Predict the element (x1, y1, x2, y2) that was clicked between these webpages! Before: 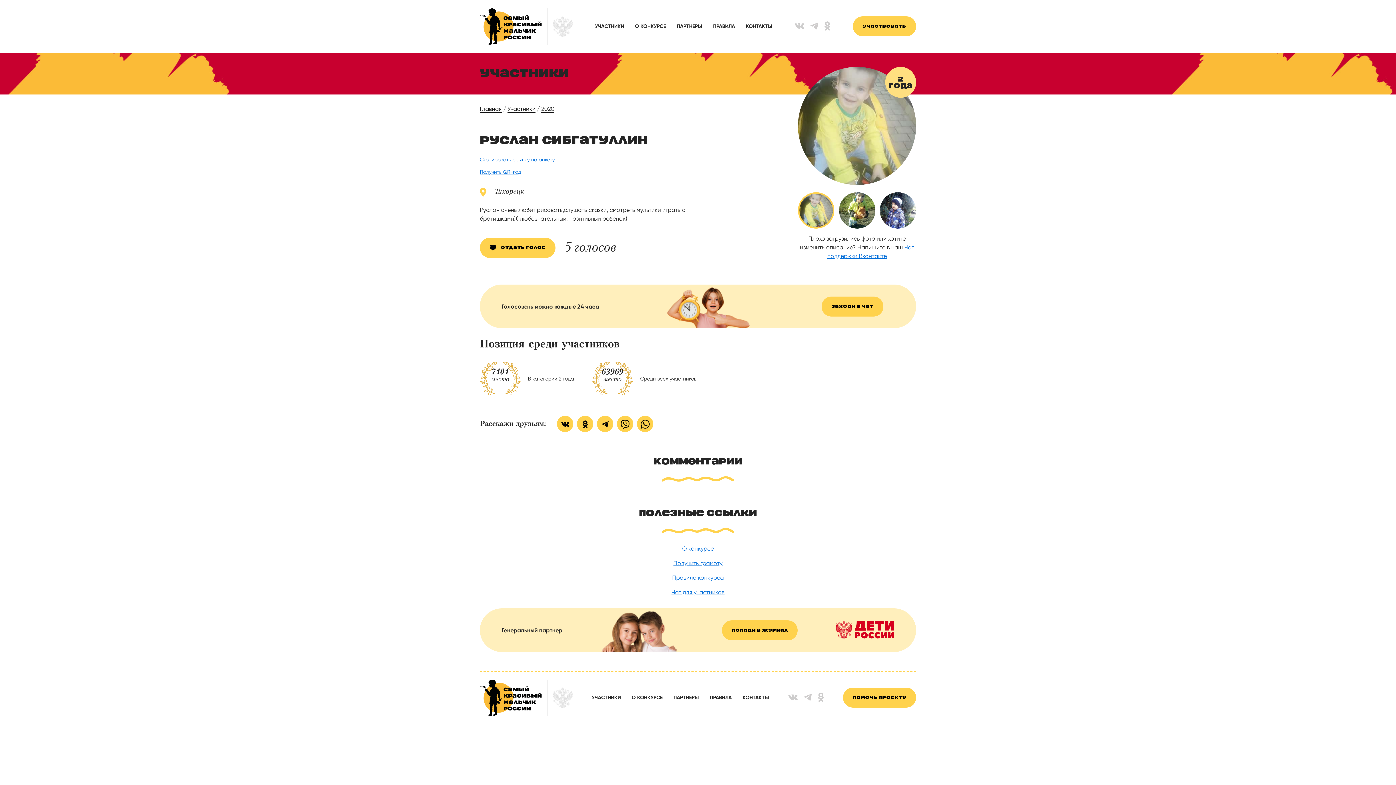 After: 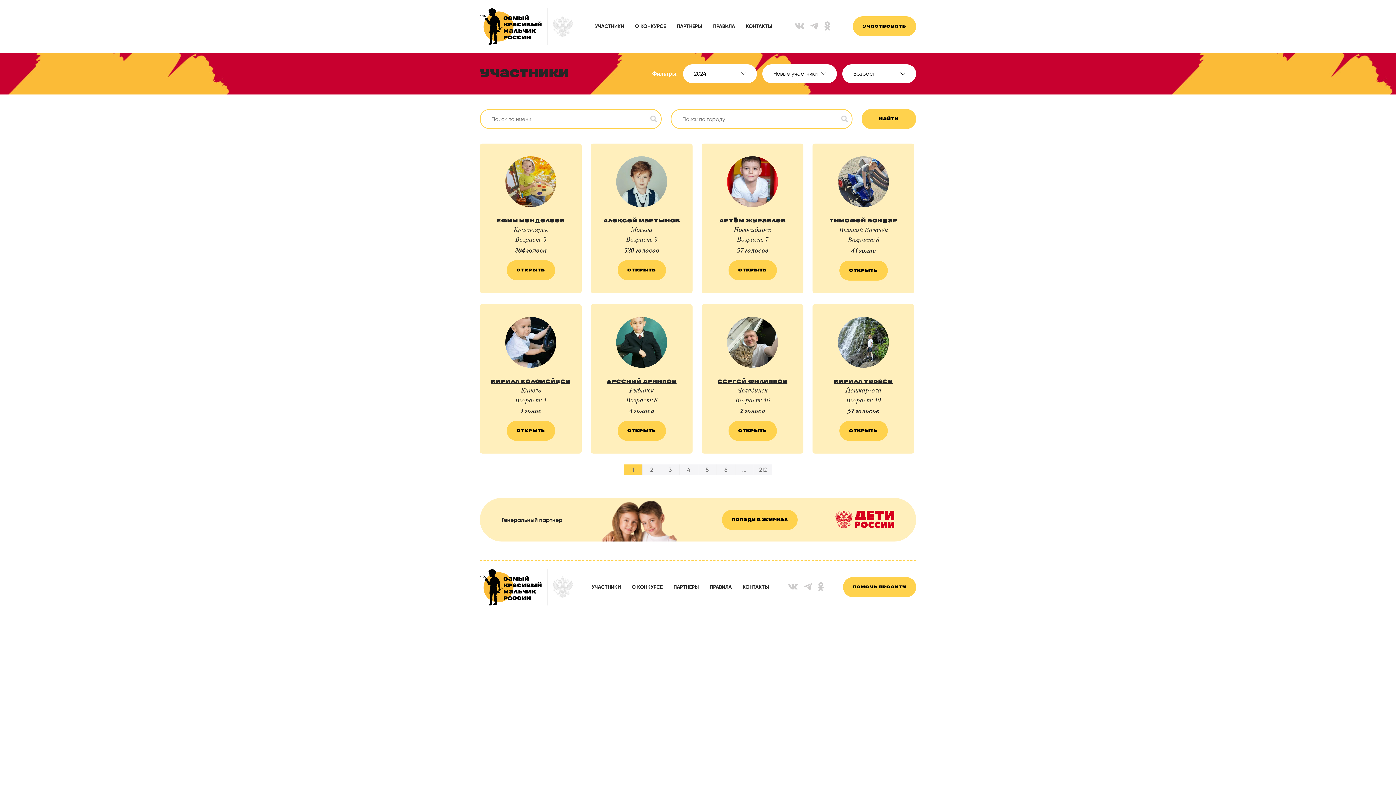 Action: label: Участники bbox: (507, 105, 535, 112)